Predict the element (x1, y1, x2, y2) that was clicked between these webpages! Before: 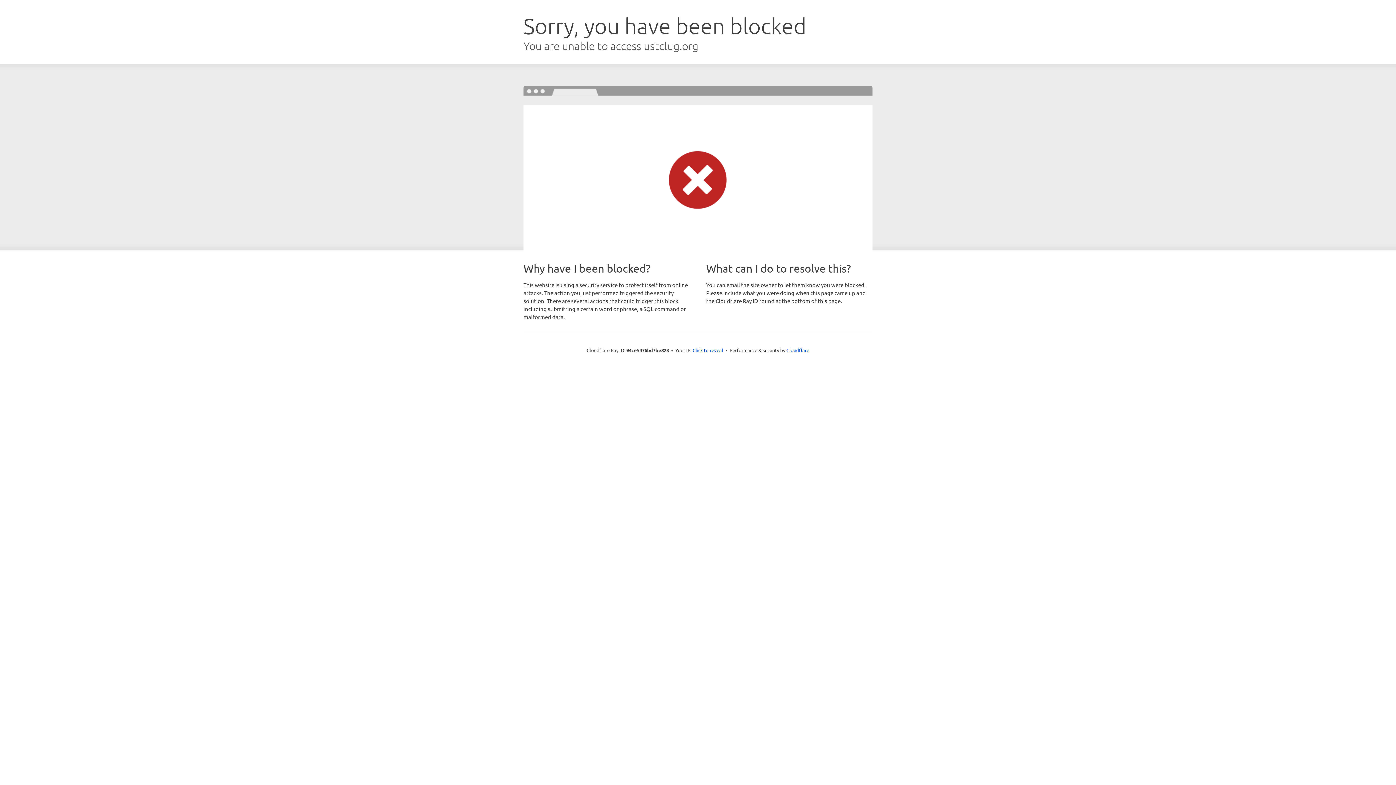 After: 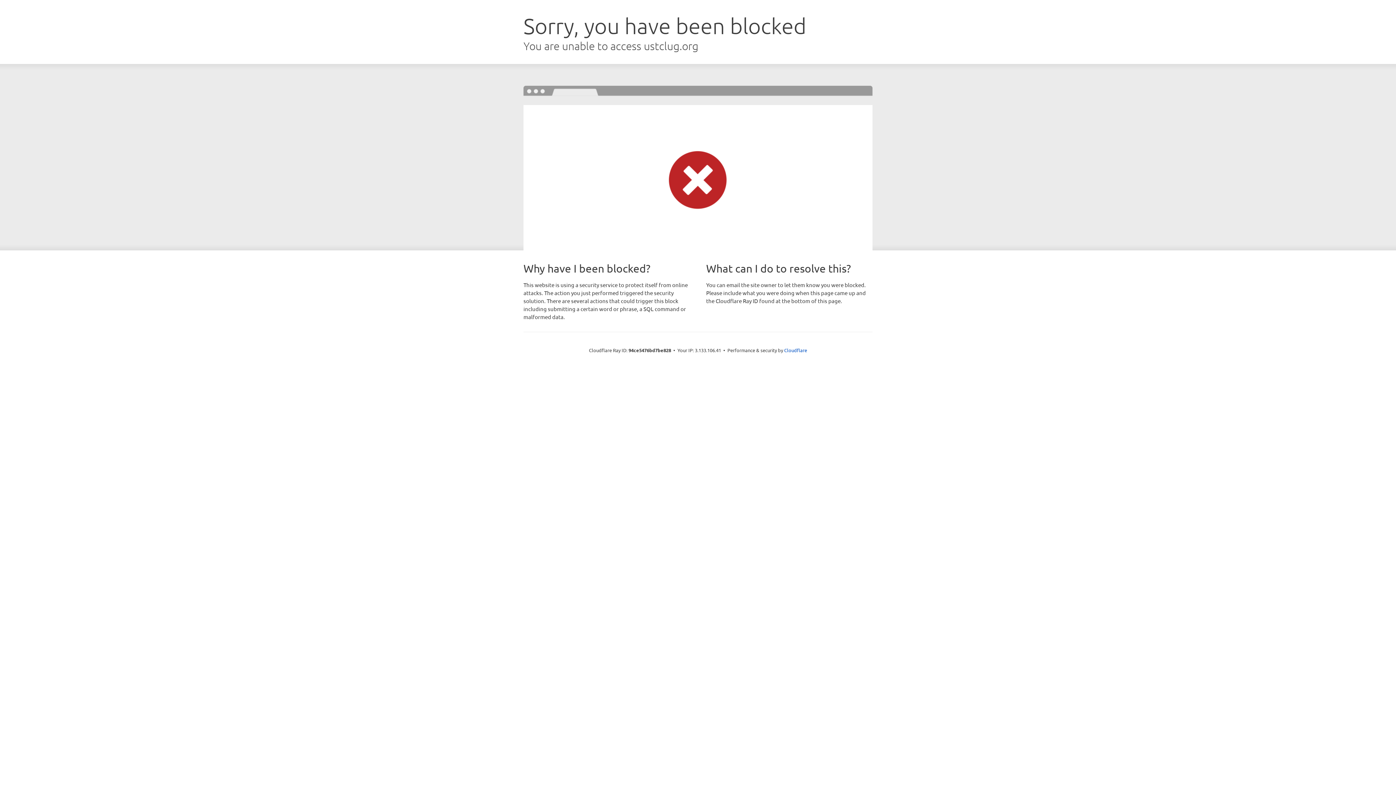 Action: bbox: (692, 346, 723, 353) label: Click to reveal